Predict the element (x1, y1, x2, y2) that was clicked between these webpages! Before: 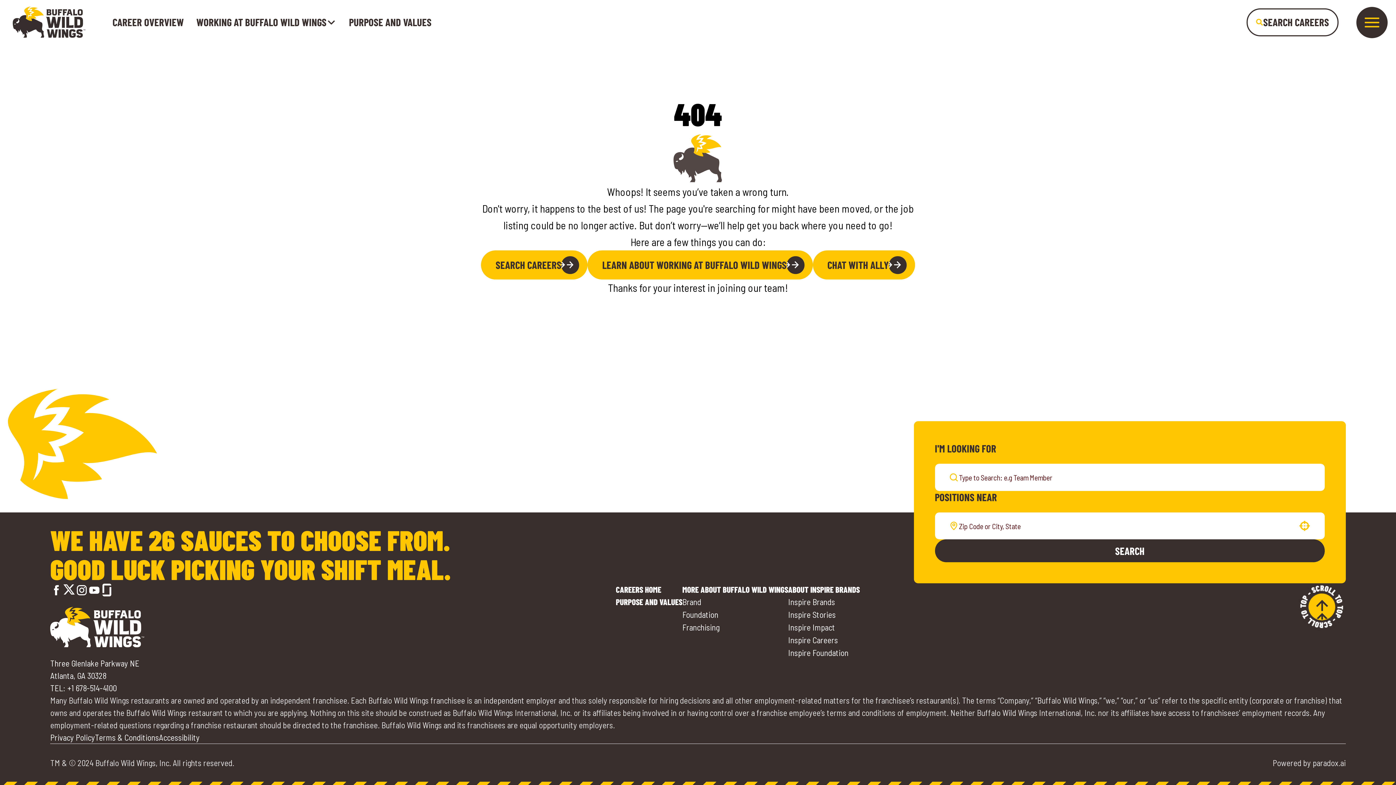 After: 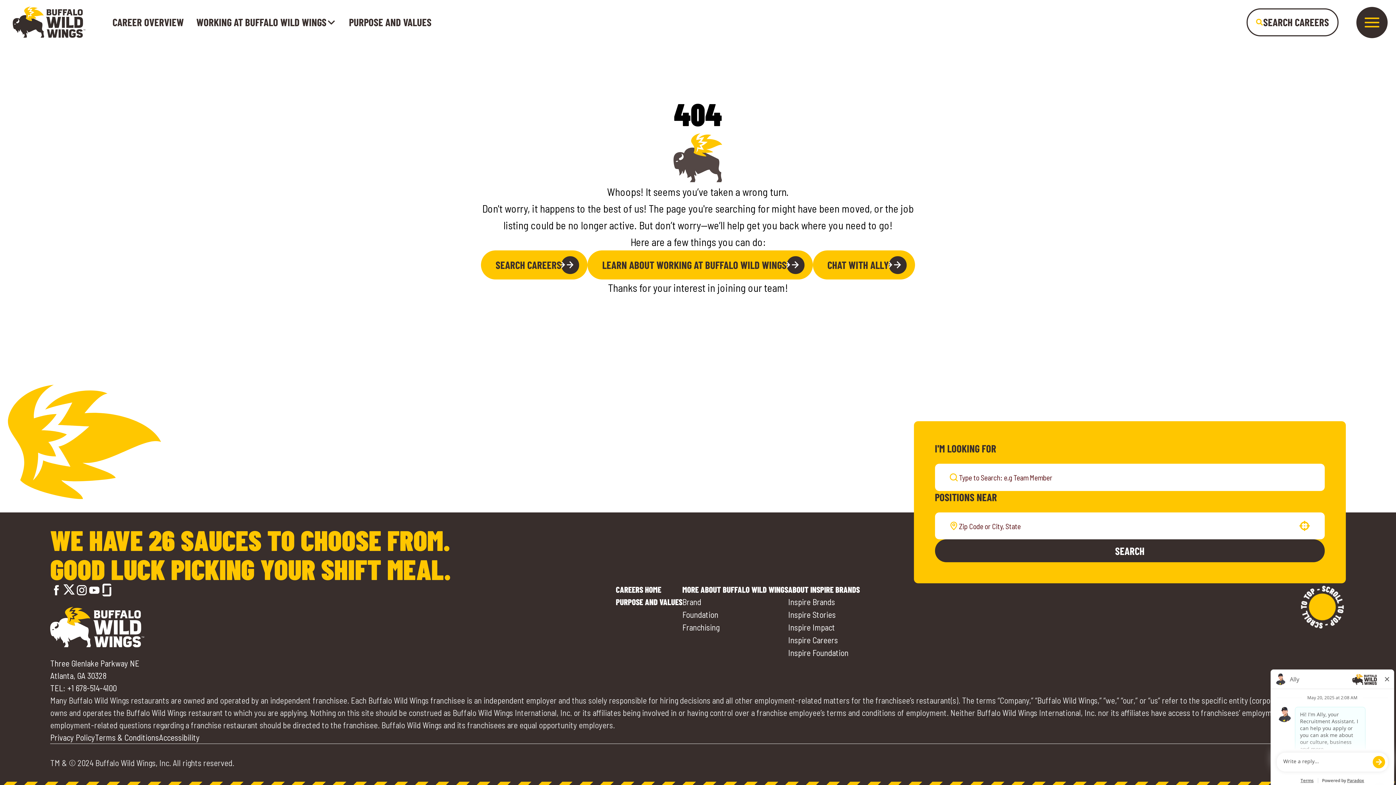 Action: label: Go to top of the page bbox: (1298, 583, 1346, 630)